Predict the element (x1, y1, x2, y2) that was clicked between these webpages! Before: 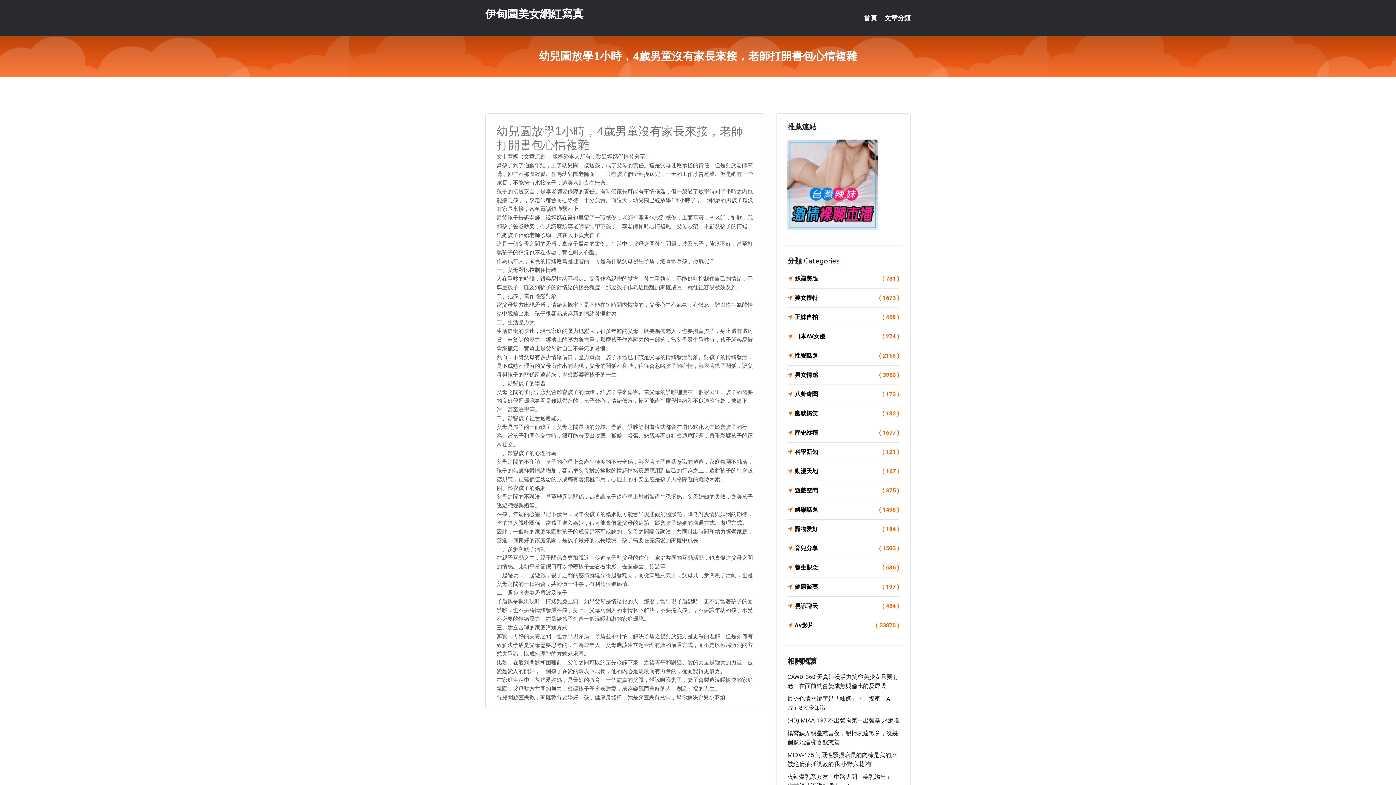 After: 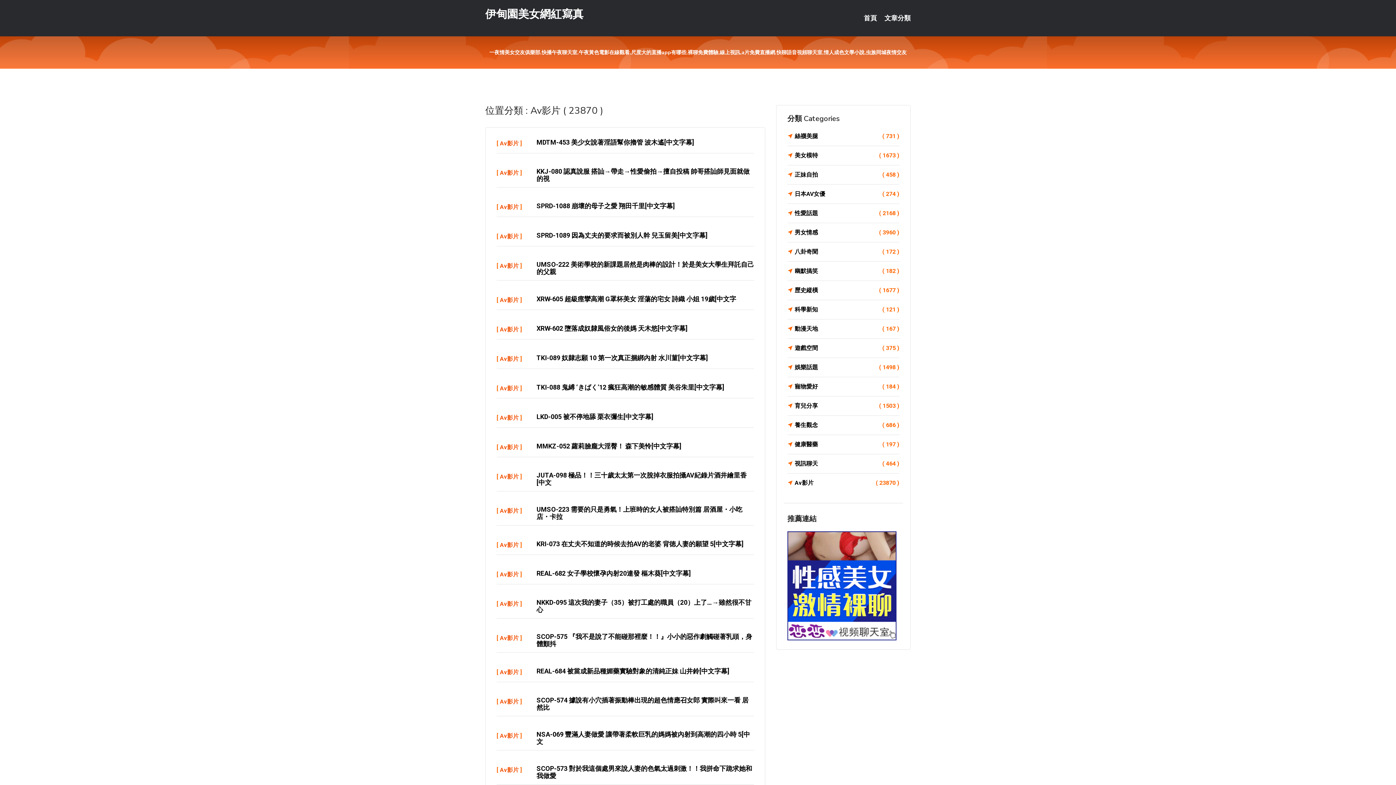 Action: bbox: (787, 620, 899, 630) label: Av影片
( 23870 )